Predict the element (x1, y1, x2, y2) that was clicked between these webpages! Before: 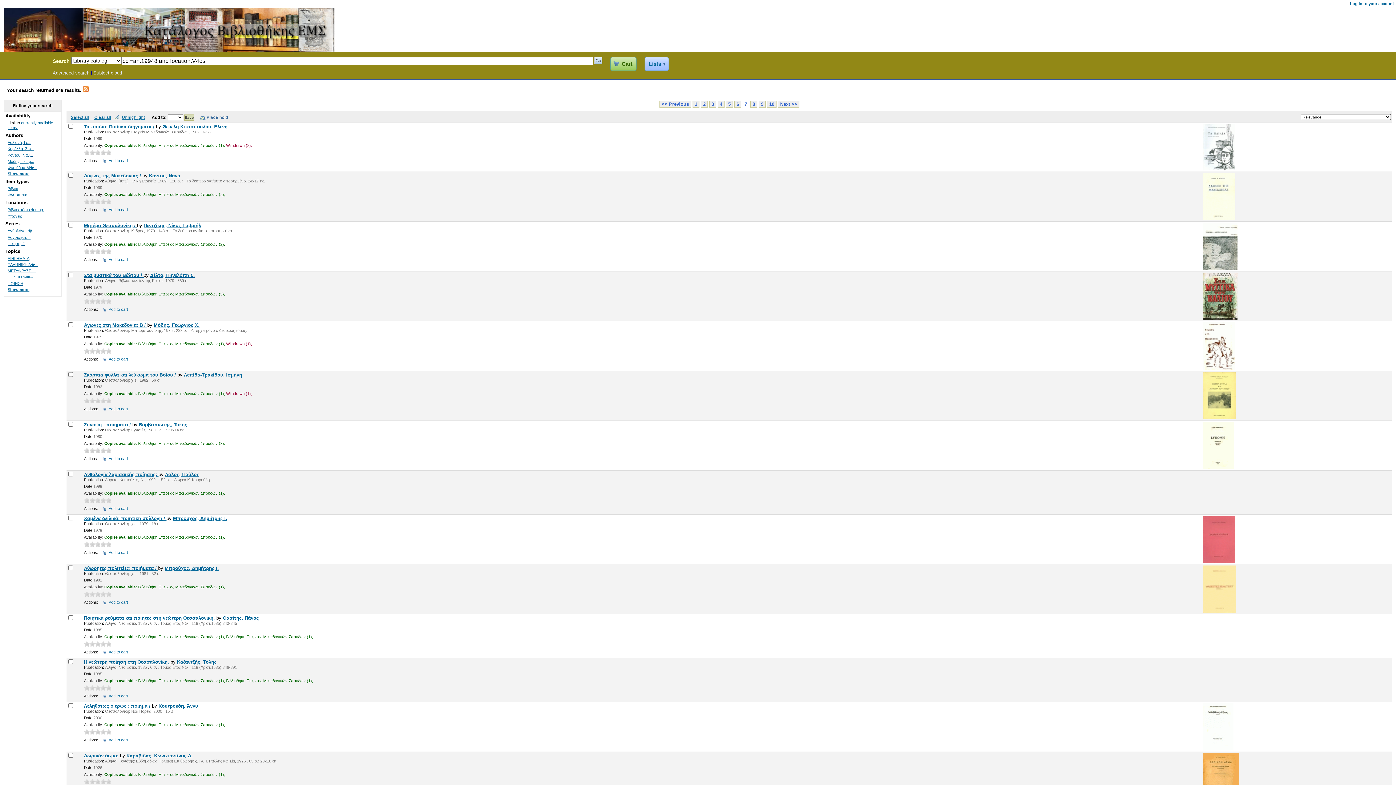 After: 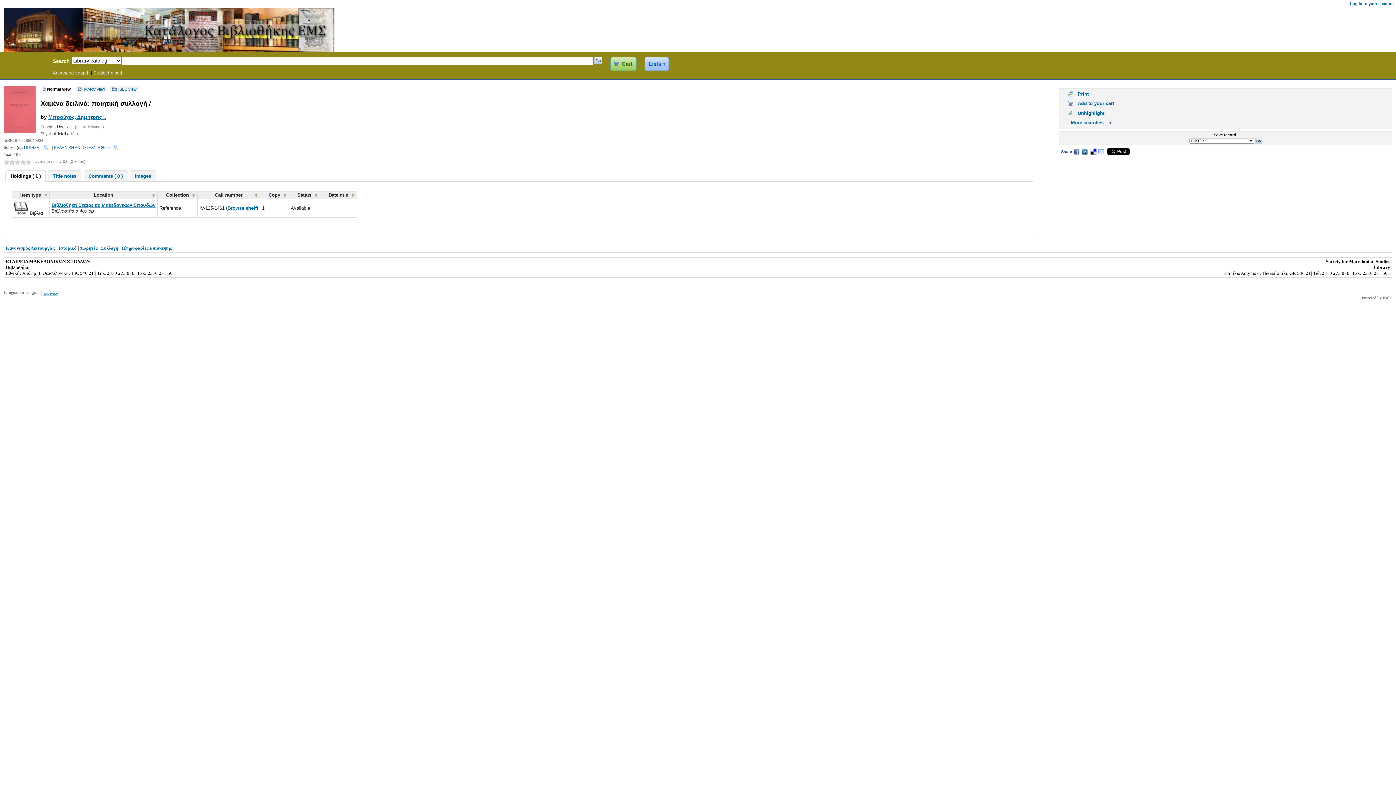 Action: bbox: (83, 515, 166, 521) label: Χαμένα δειλινά: ποιητική συλλογή / 